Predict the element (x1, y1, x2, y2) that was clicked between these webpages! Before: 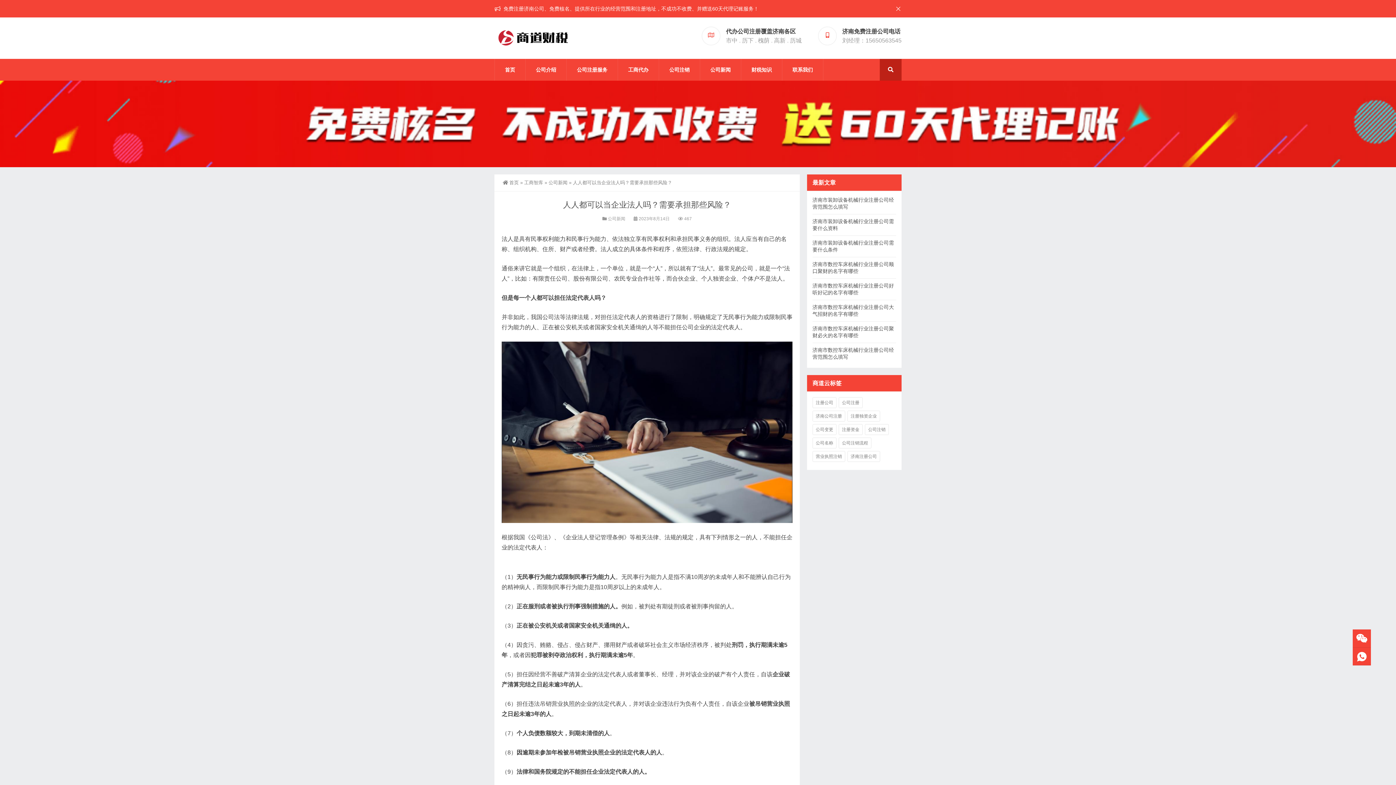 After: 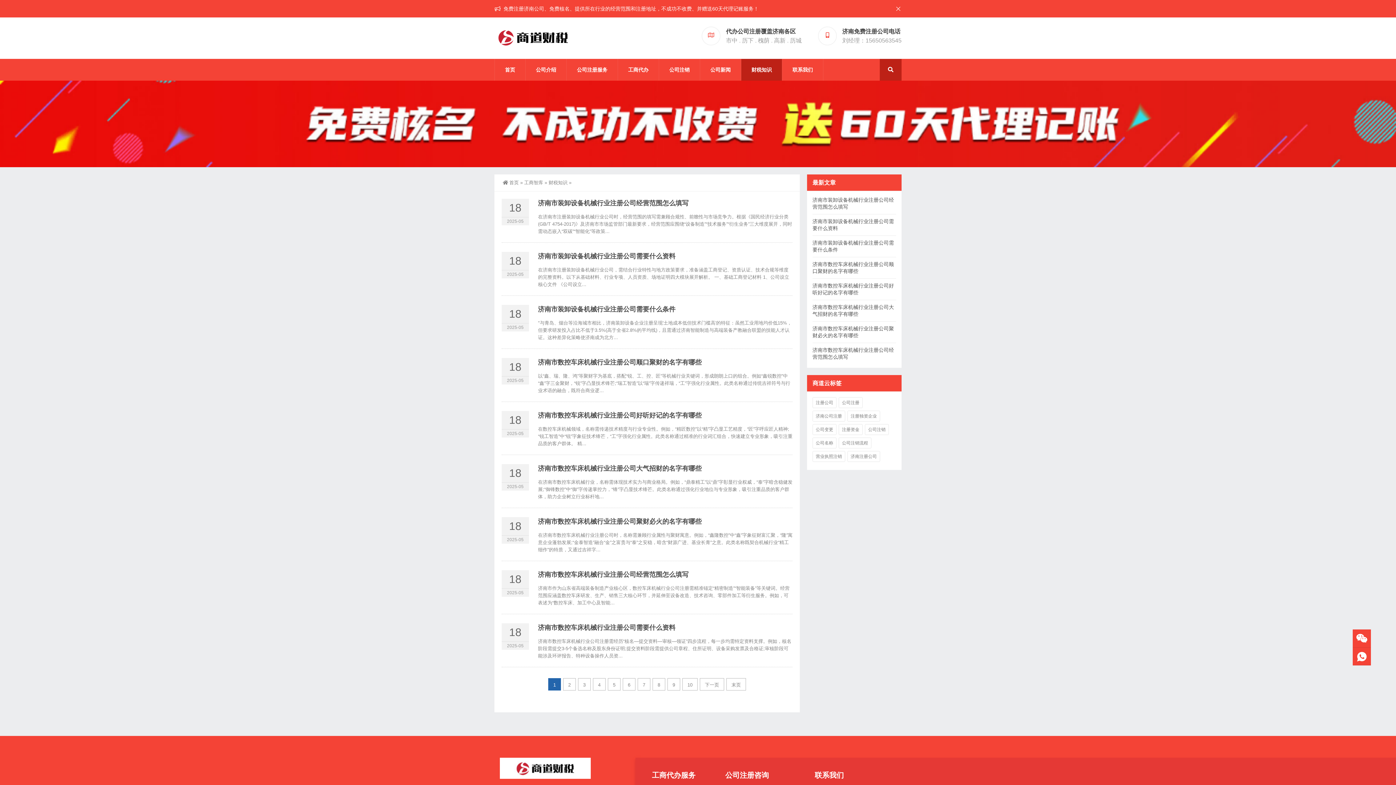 Action: bbox: (741, 58, 782, 80) label: 财税知识